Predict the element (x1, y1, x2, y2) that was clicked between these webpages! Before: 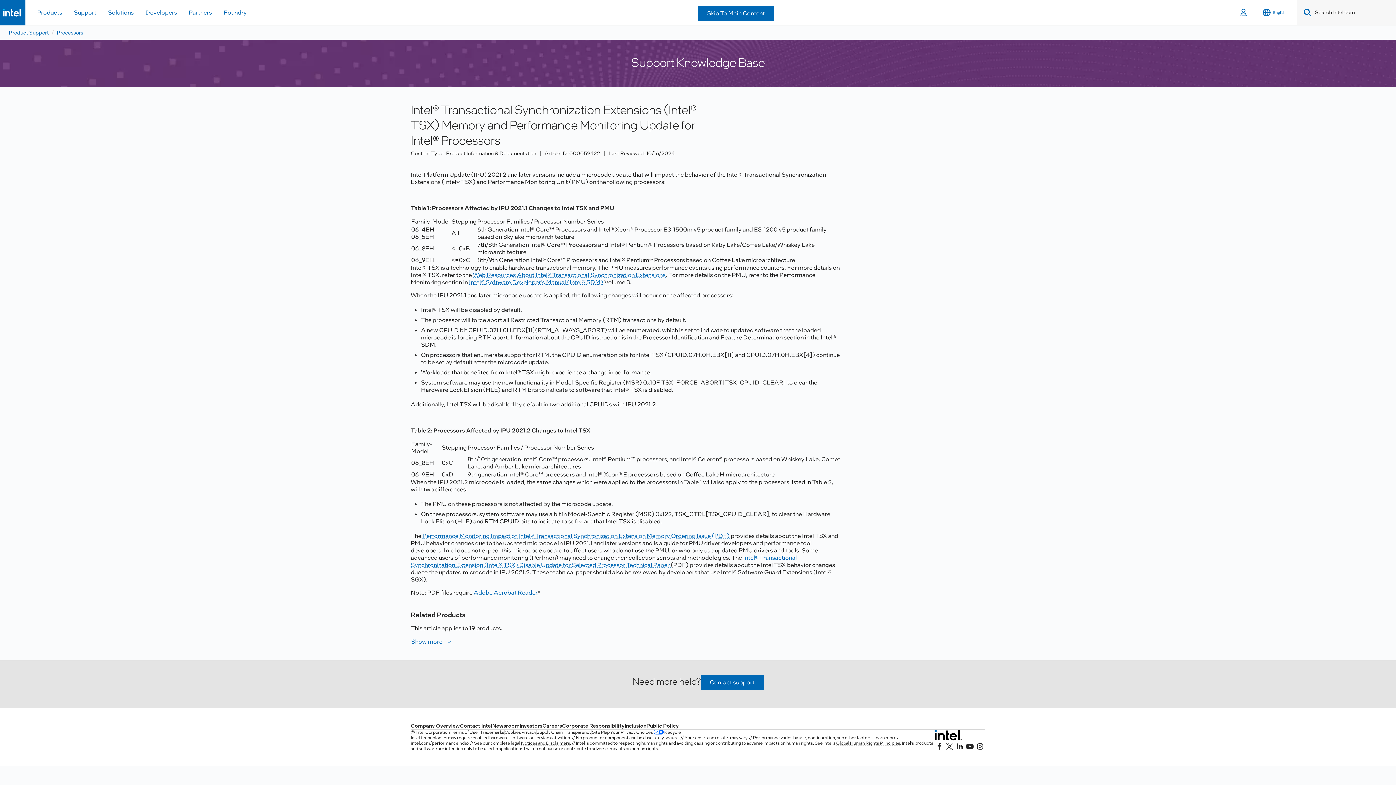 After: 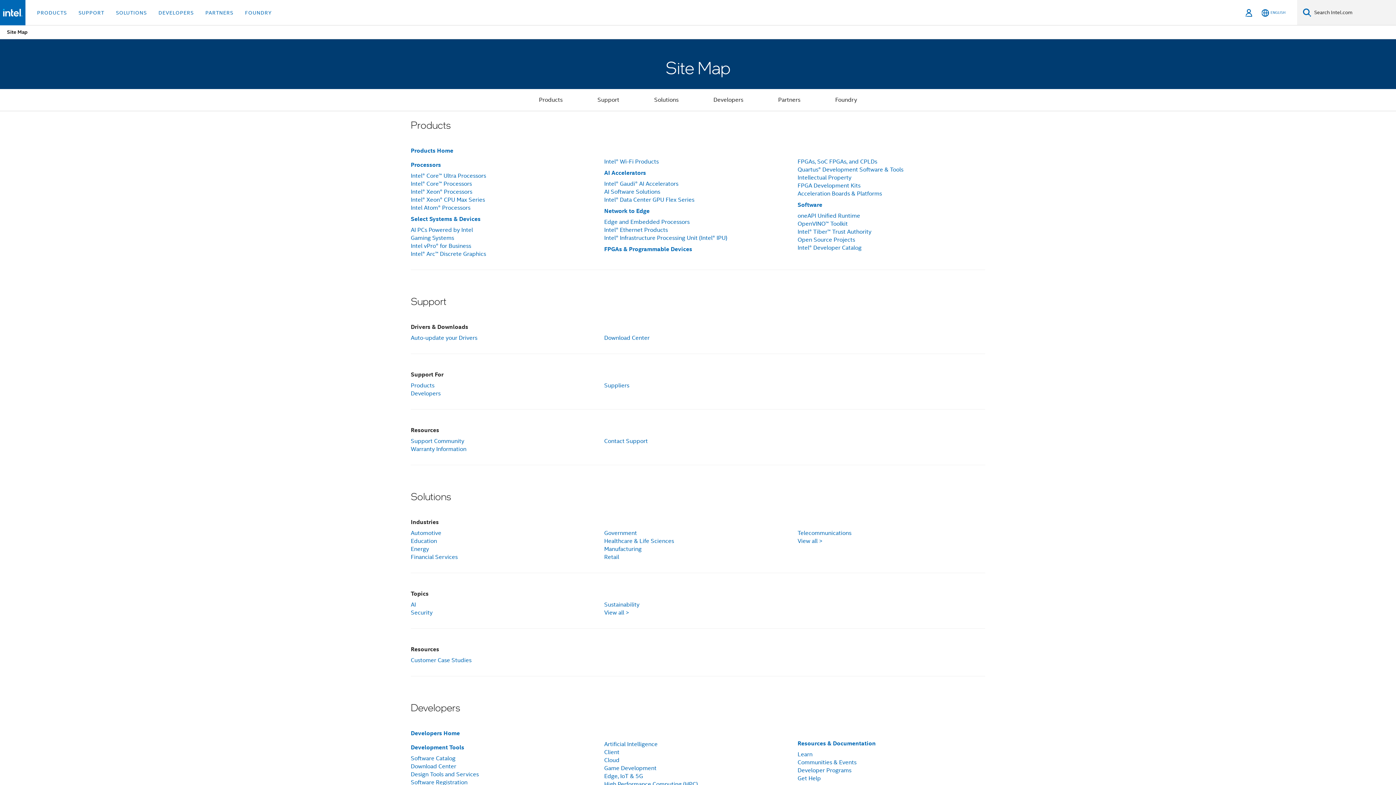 Action: label: Site Map bbox: (592, 730, 609, 735)